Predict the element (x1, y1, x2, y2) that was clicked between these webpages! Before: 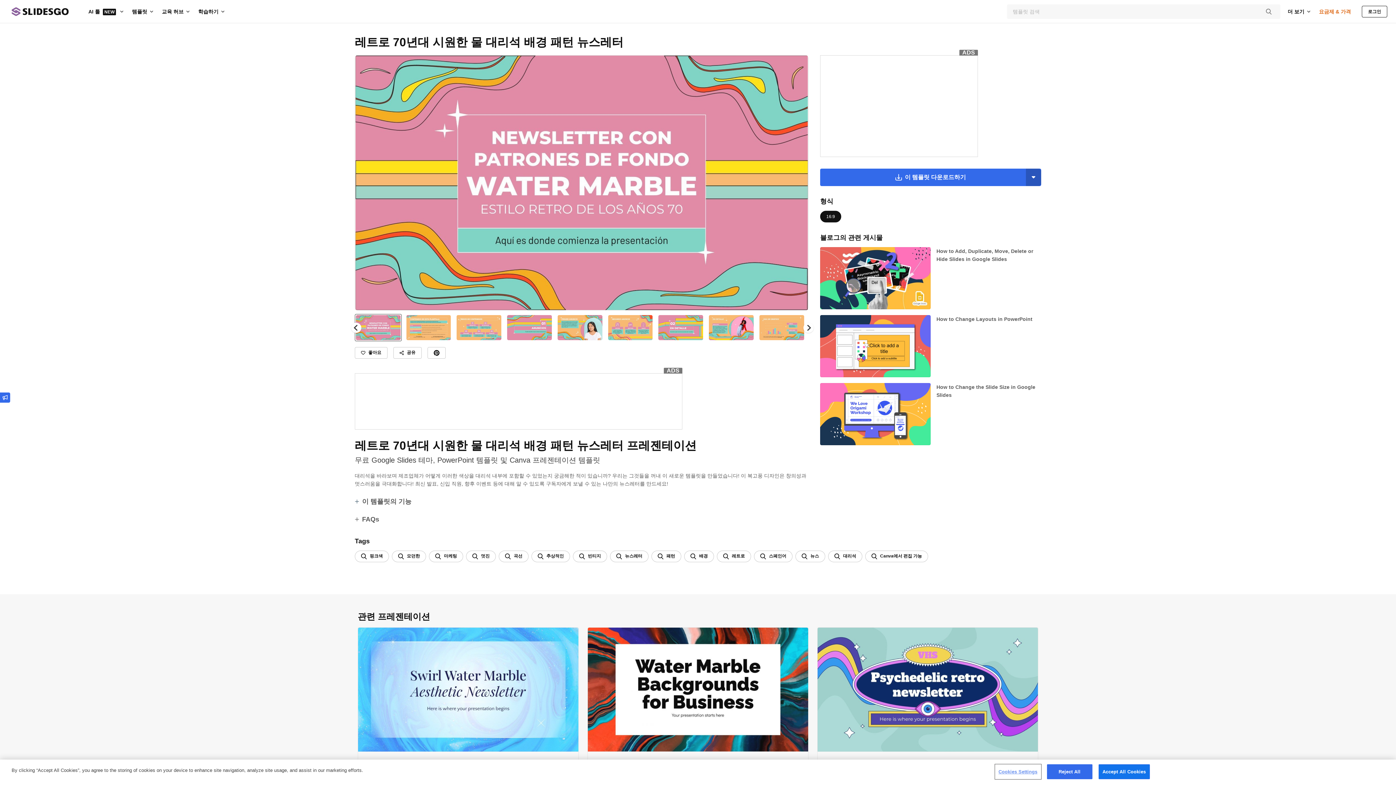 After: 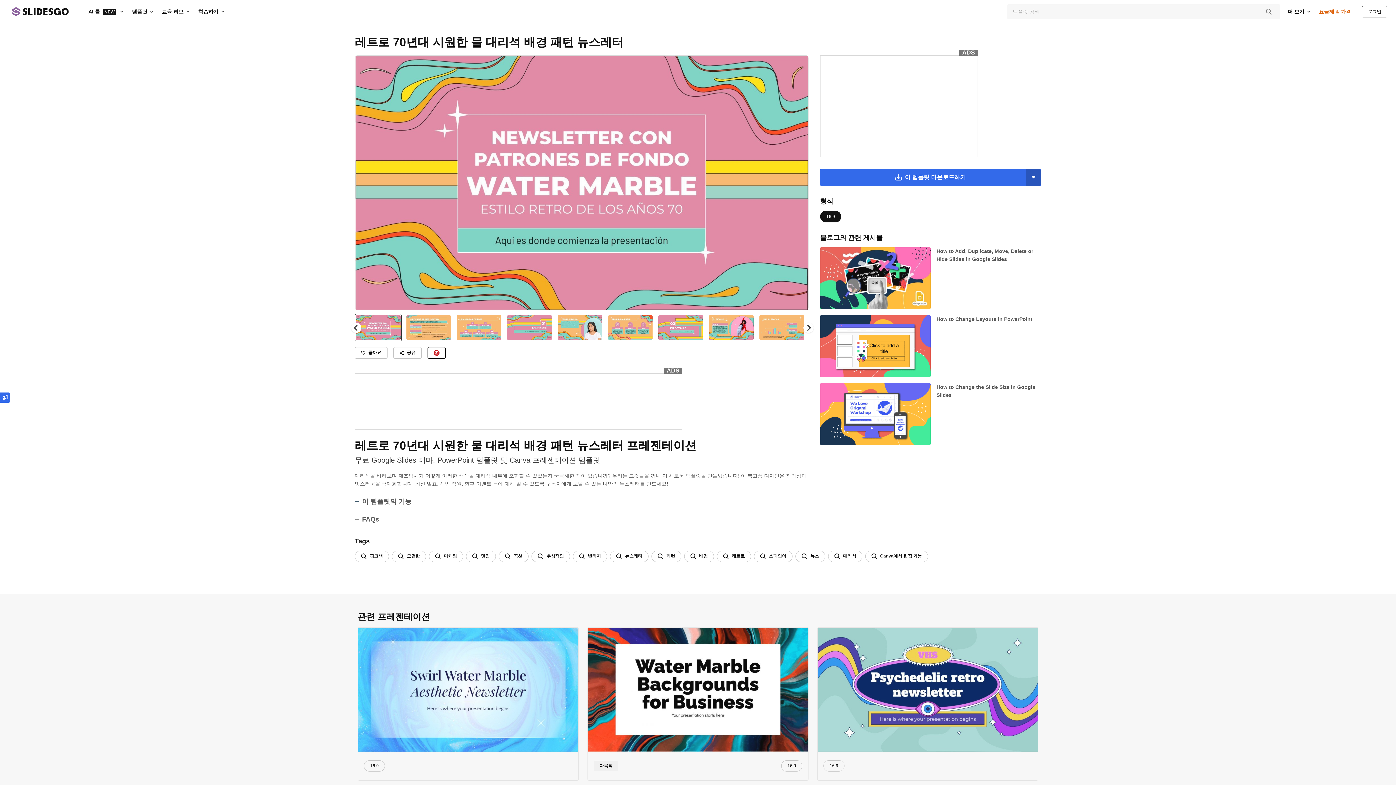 Action: bbox: (427, 347, 445, 358)